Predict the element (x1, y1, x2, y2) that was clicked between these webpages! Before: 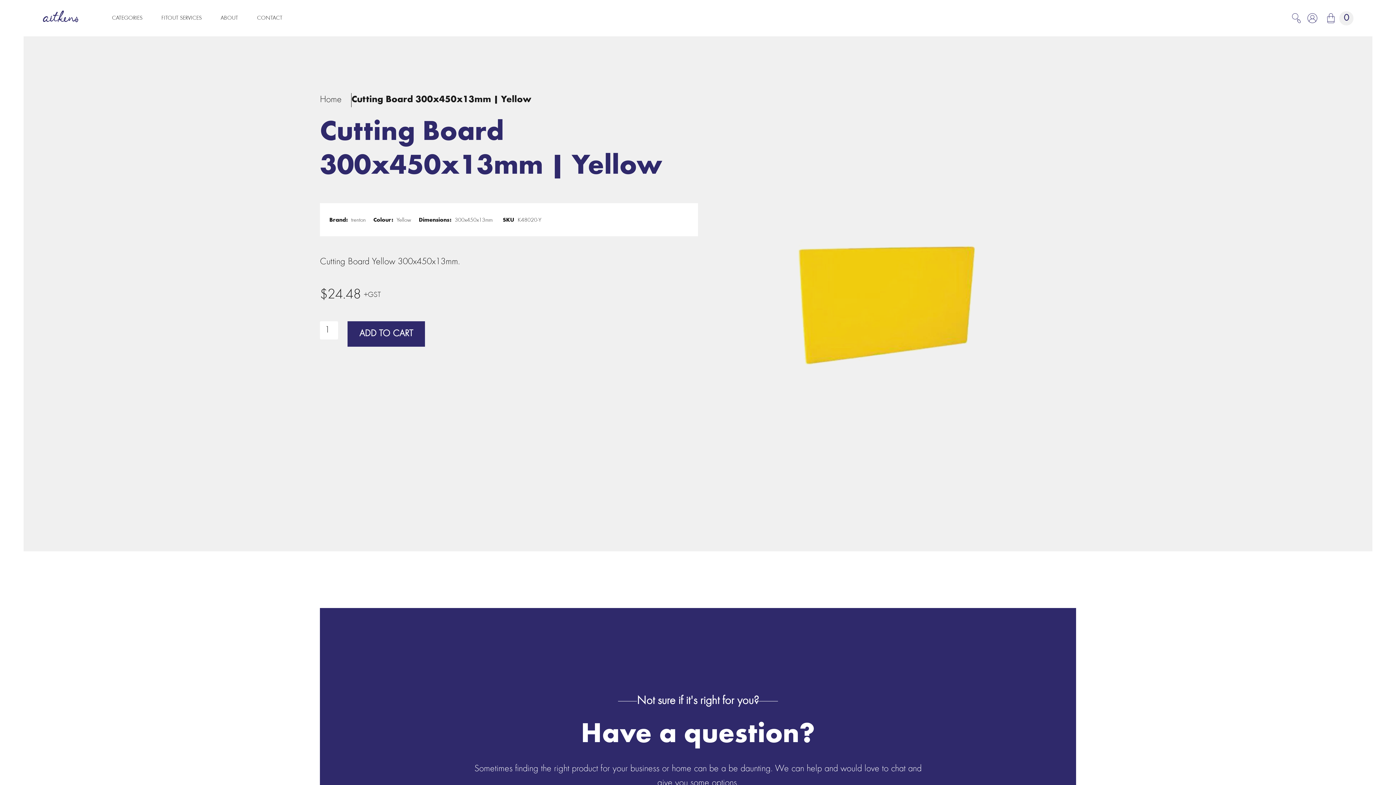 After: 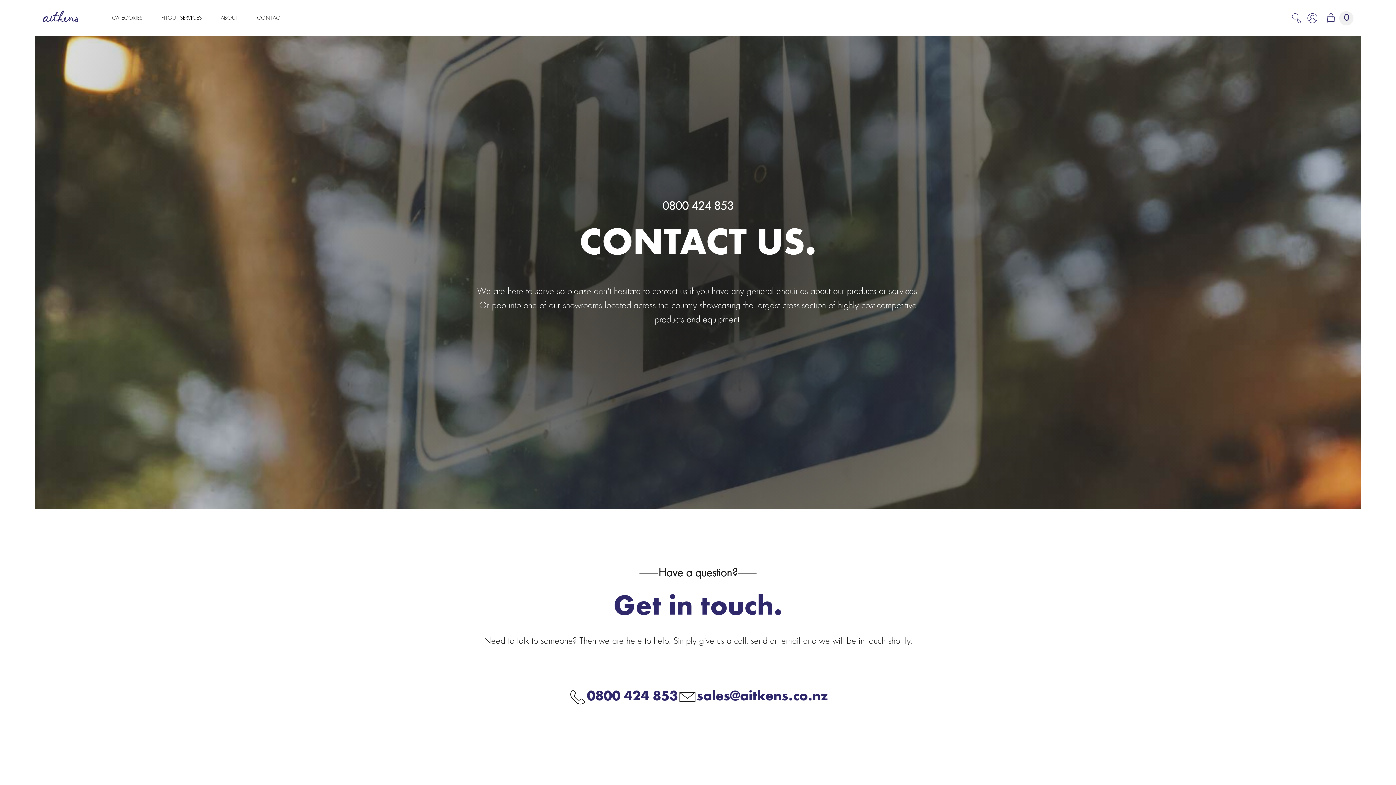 Action: bbox: (247, 0, 292, 36) label: CONTACT